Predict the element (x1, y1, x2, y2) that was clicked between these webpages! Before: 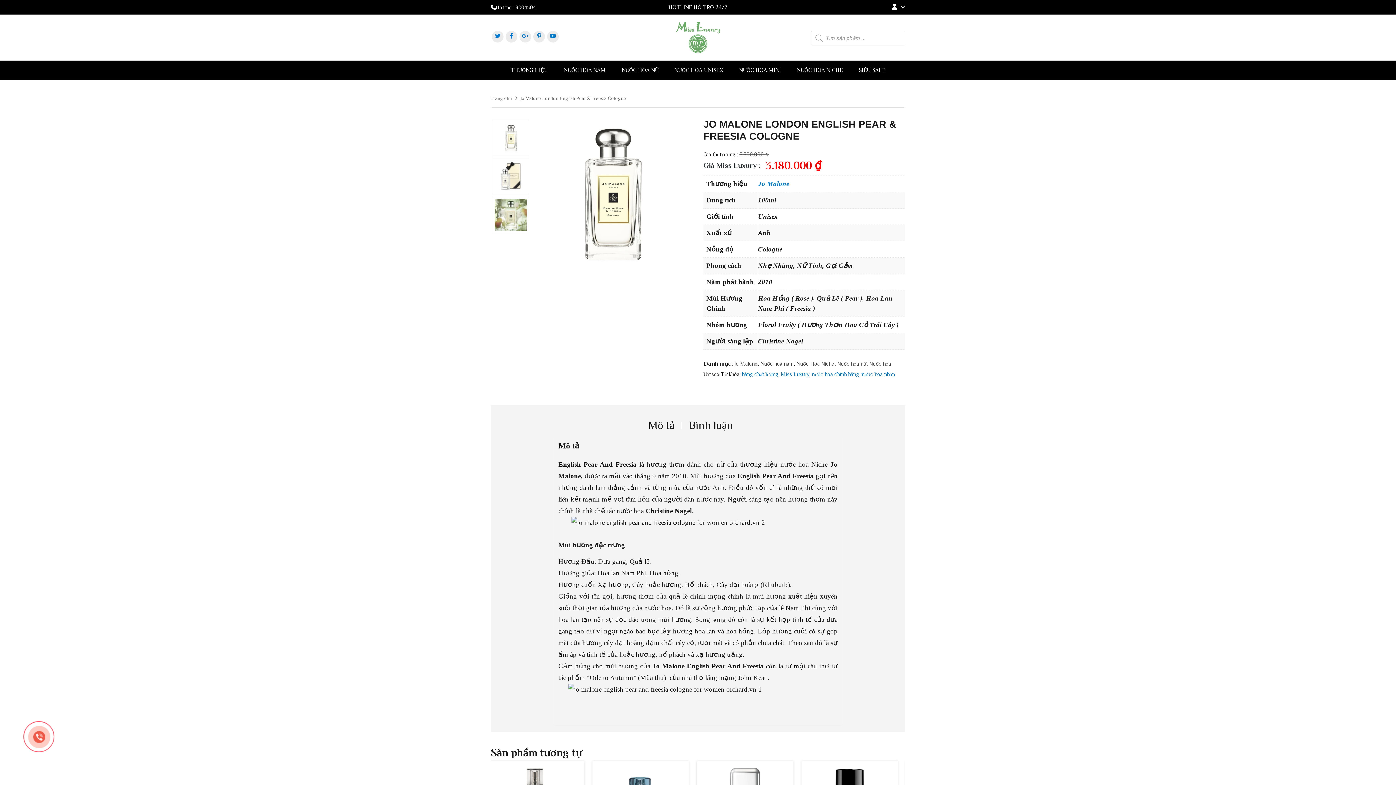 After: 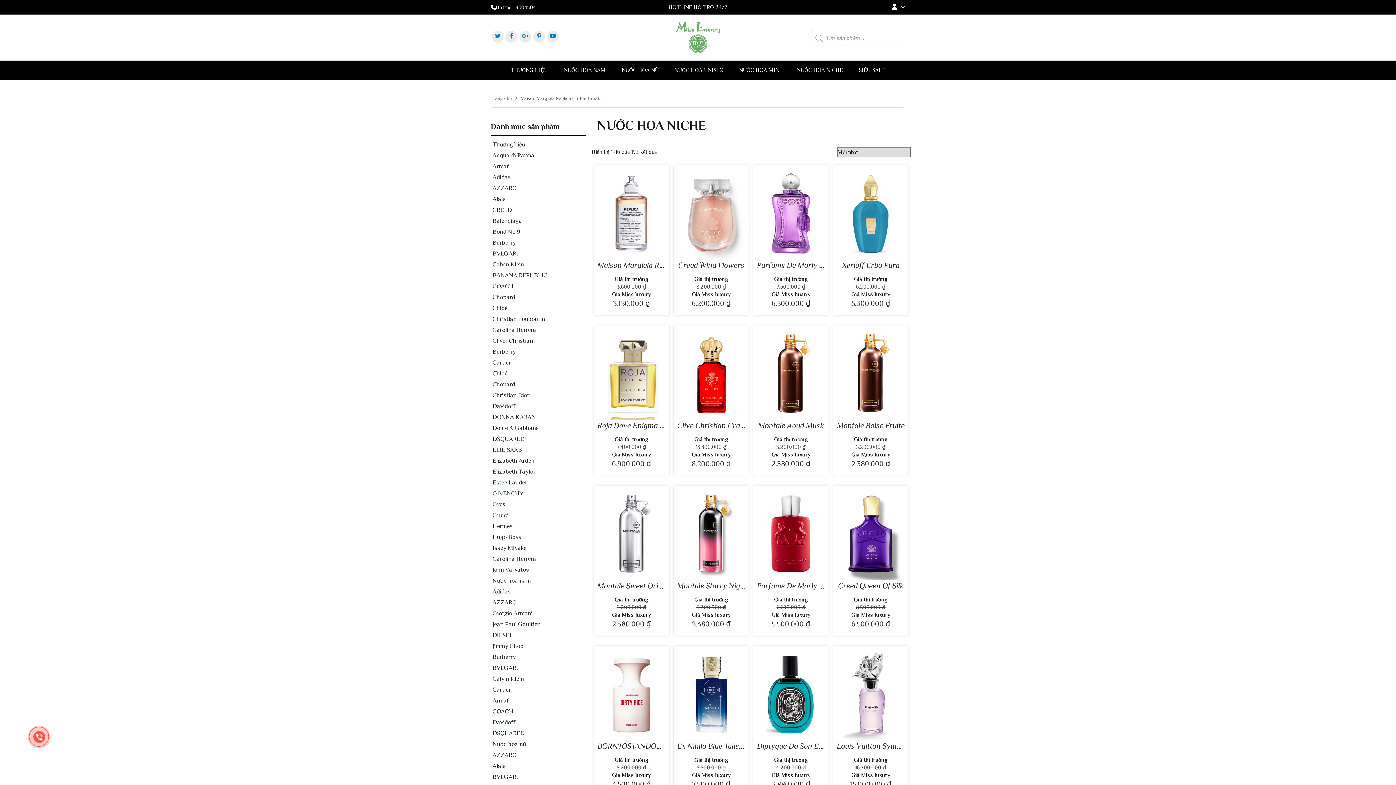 Action: label: Nước Hoa Niche bbox: (796, 360, 834, 367)